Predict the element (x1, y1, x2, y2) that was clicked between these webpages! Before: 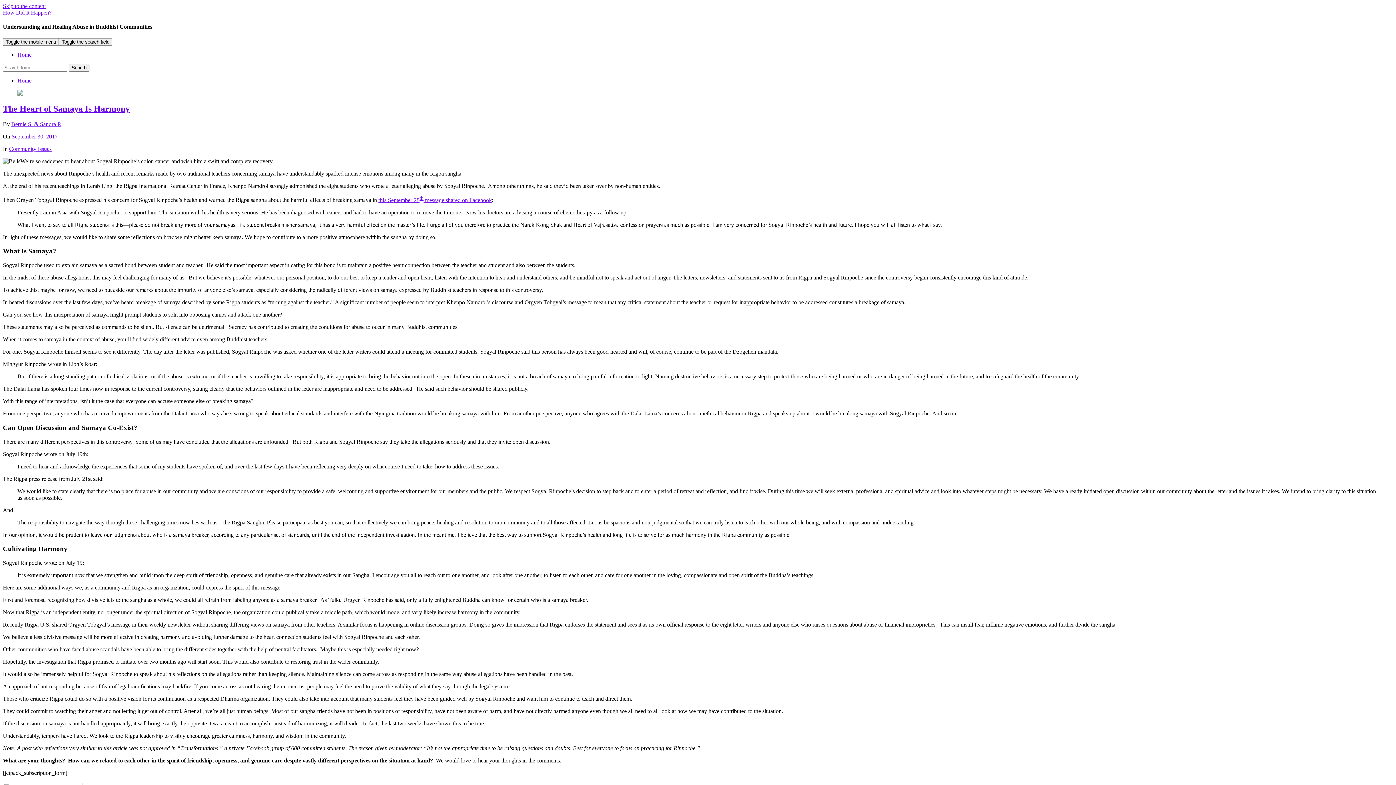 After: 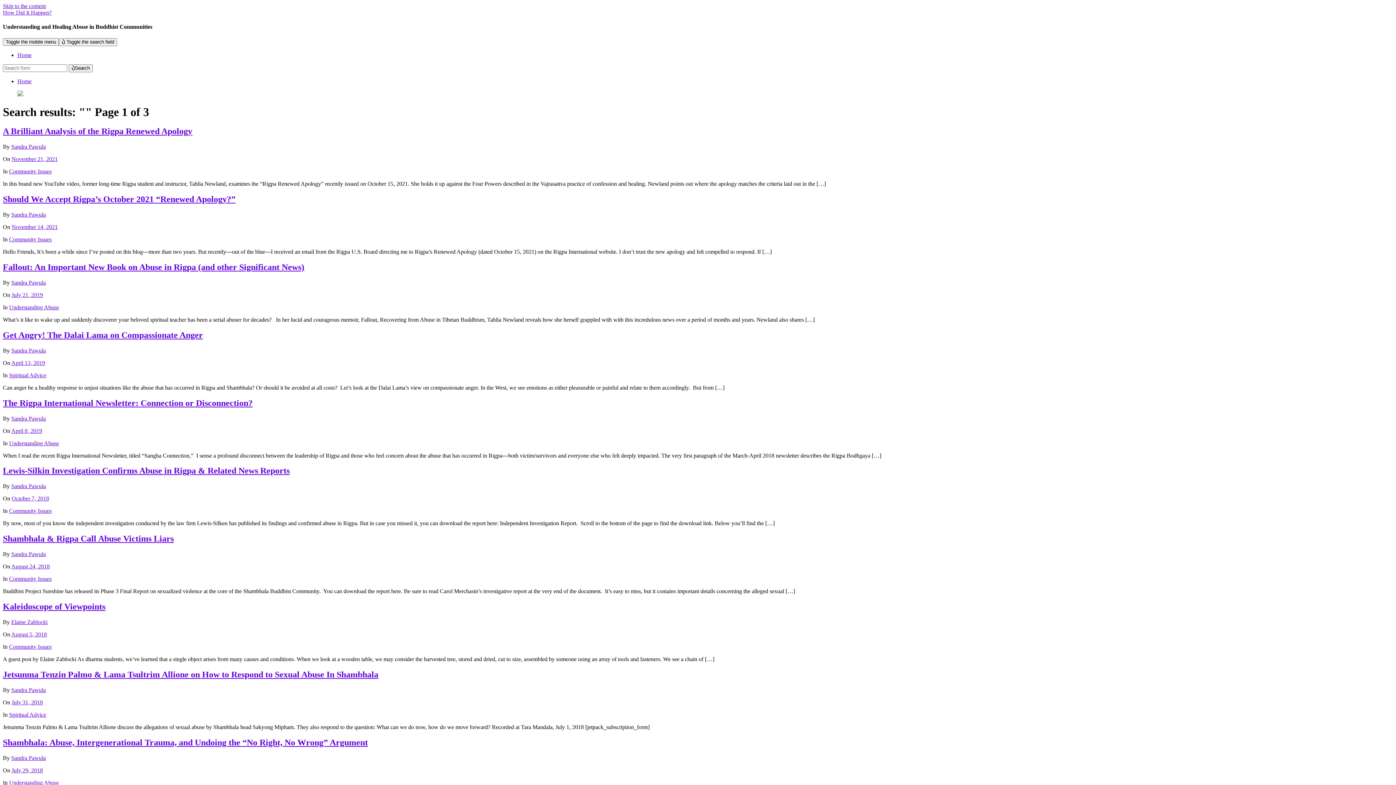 Action: label: Search bbox: (68, 63, 89, 71)